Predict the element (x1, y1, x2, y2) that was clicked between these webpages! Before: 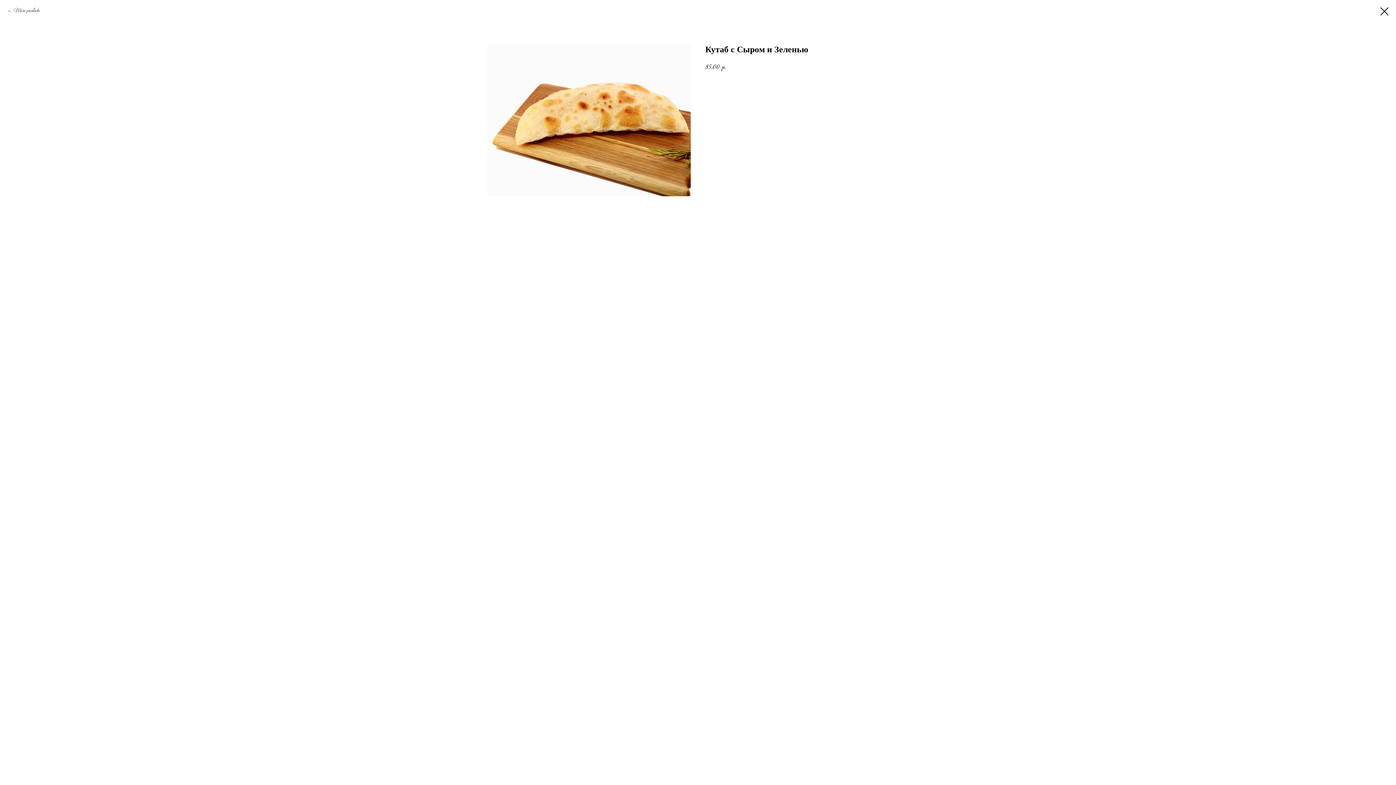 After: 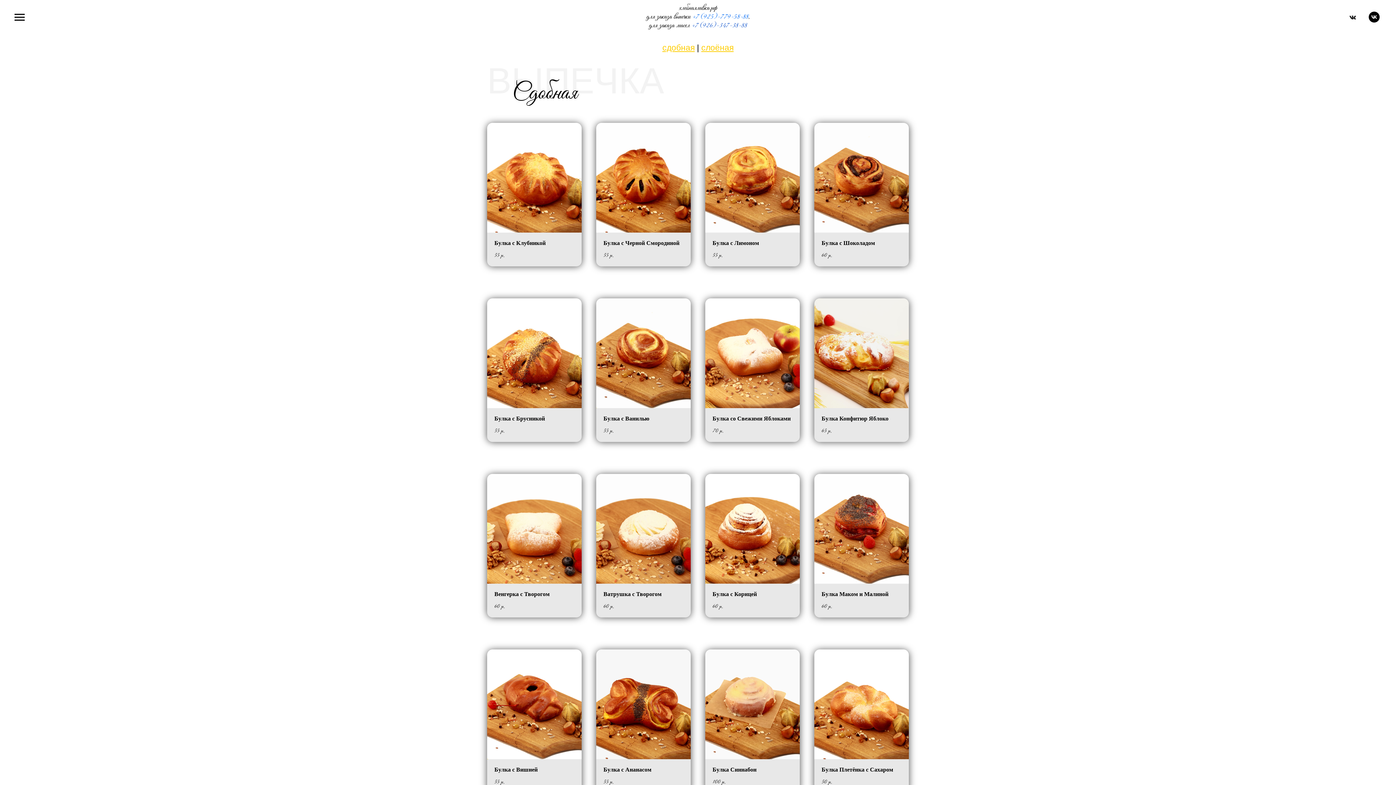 Action: bbox: (1380, 7, 1389, 15)